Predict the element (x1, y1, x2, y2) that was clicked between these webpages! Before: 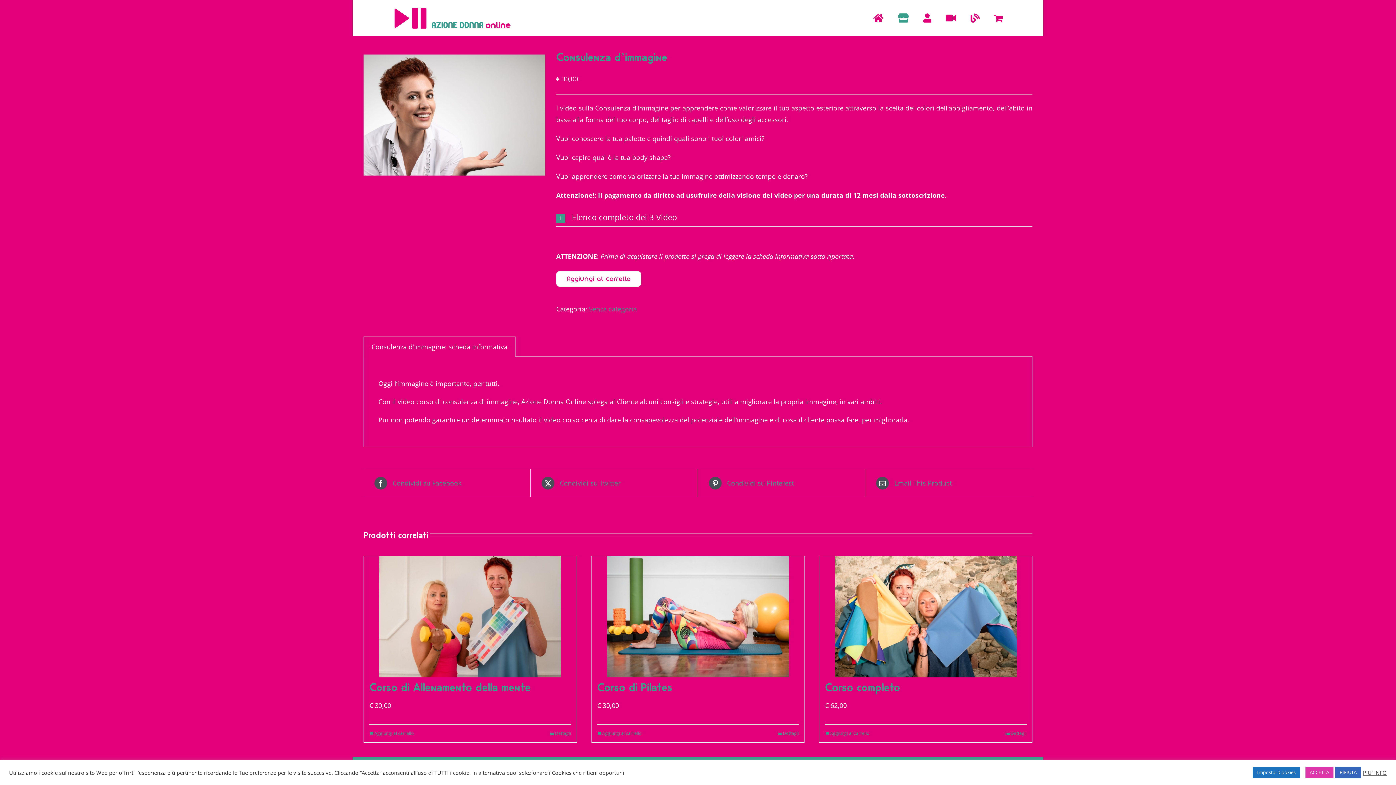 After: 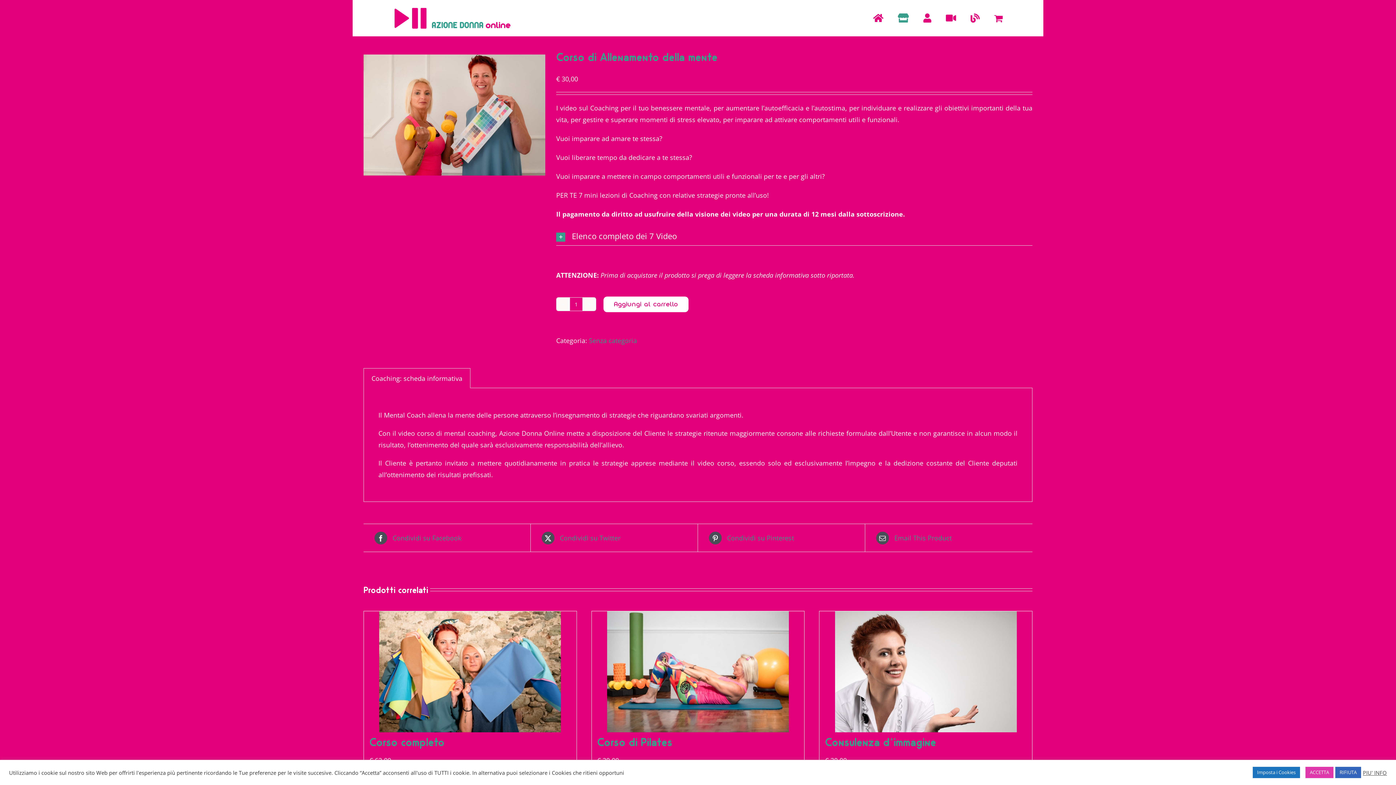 Action: bbox: (369, 680, 530, 703) label: Corso di Allenamento della mente